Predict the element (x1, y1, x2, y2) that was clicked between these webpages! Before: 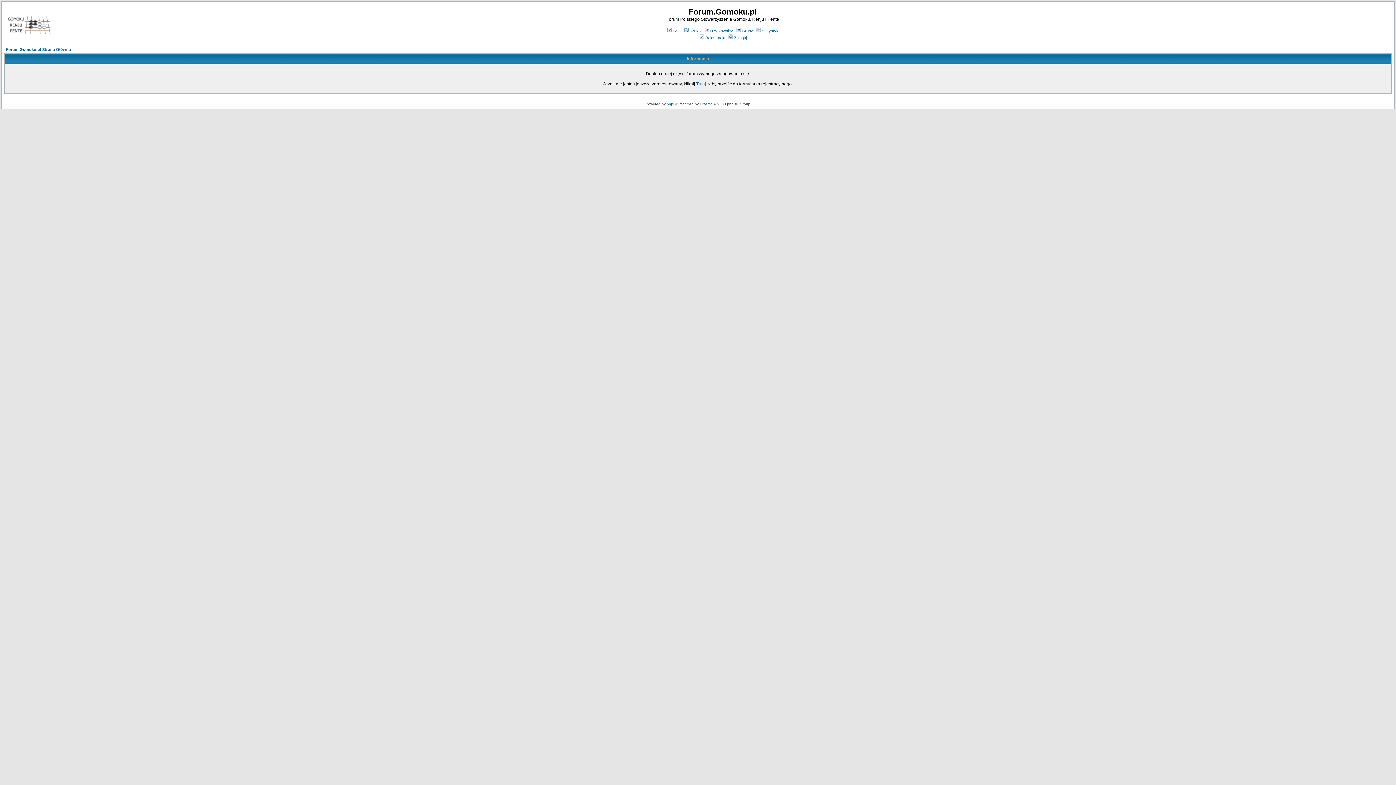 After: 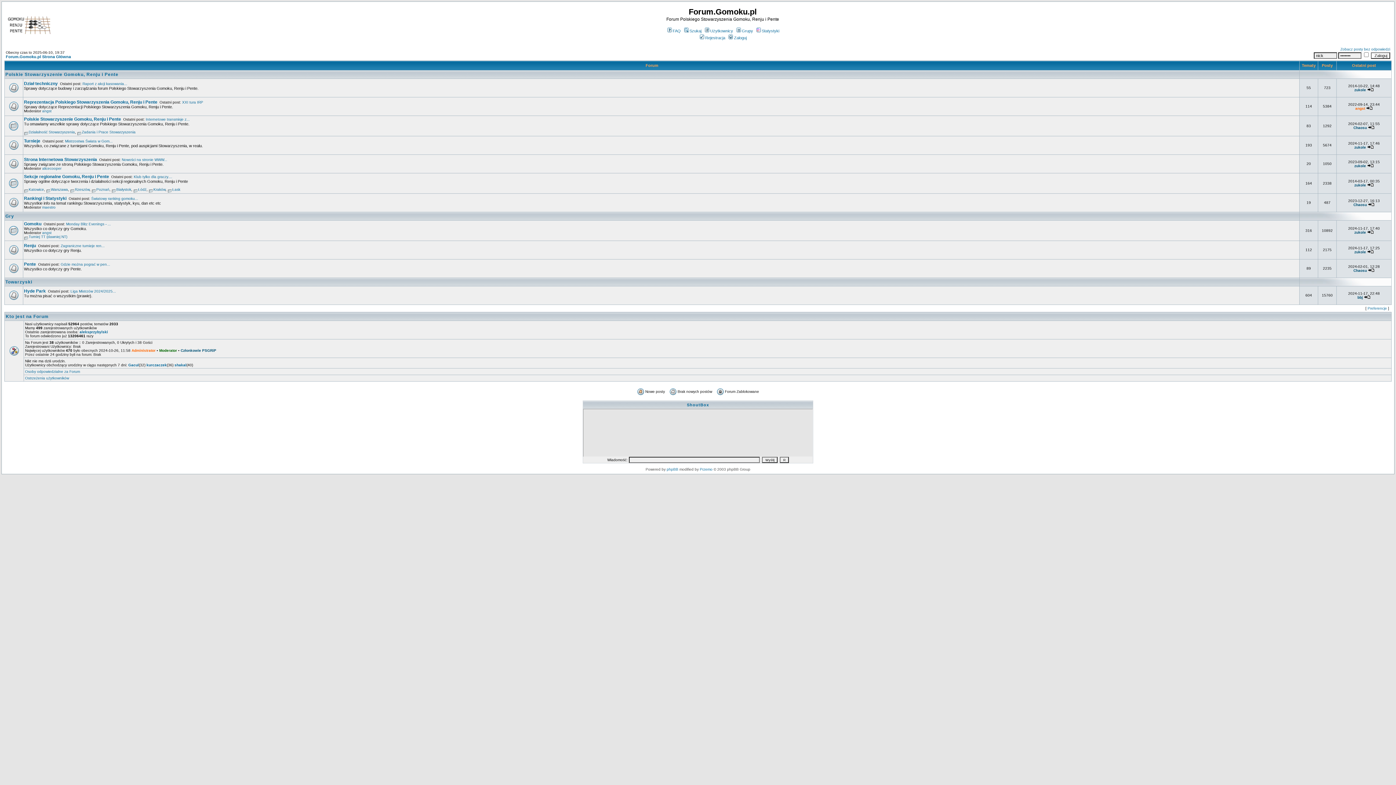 Action: bbox: (7, 32, 50, 37)